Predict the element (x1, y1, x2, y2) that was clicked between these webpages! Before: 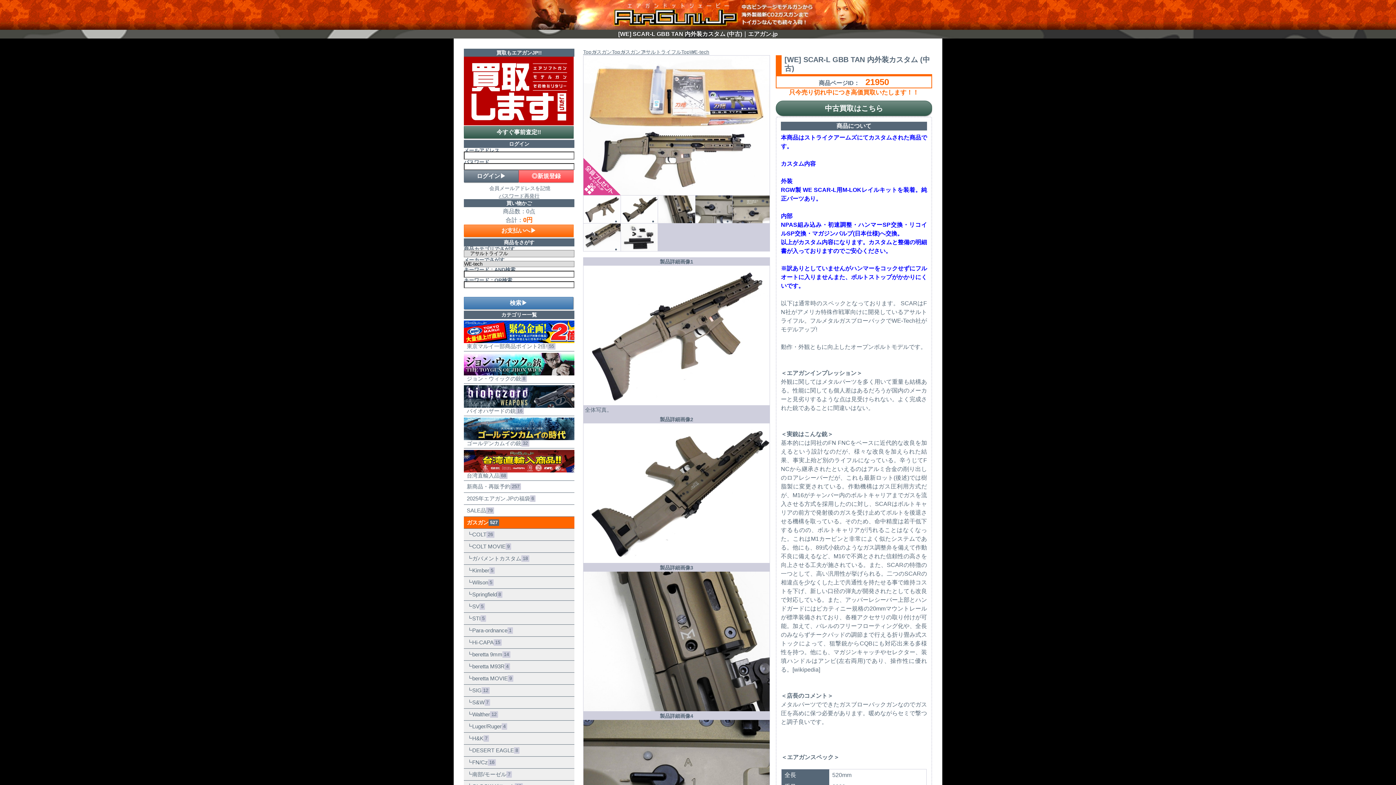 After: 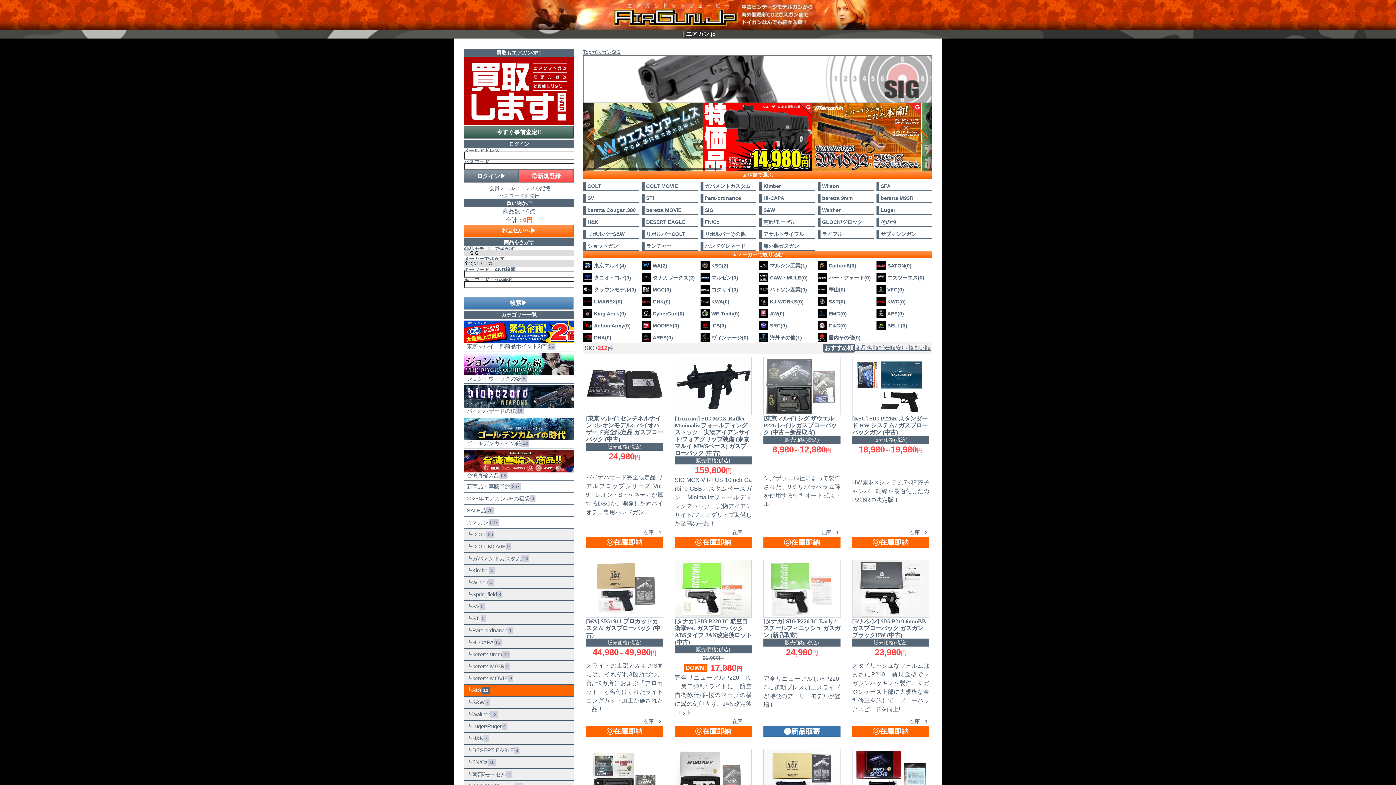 Action: bbox: (464, 685, 574, 696) label:   SIG
12